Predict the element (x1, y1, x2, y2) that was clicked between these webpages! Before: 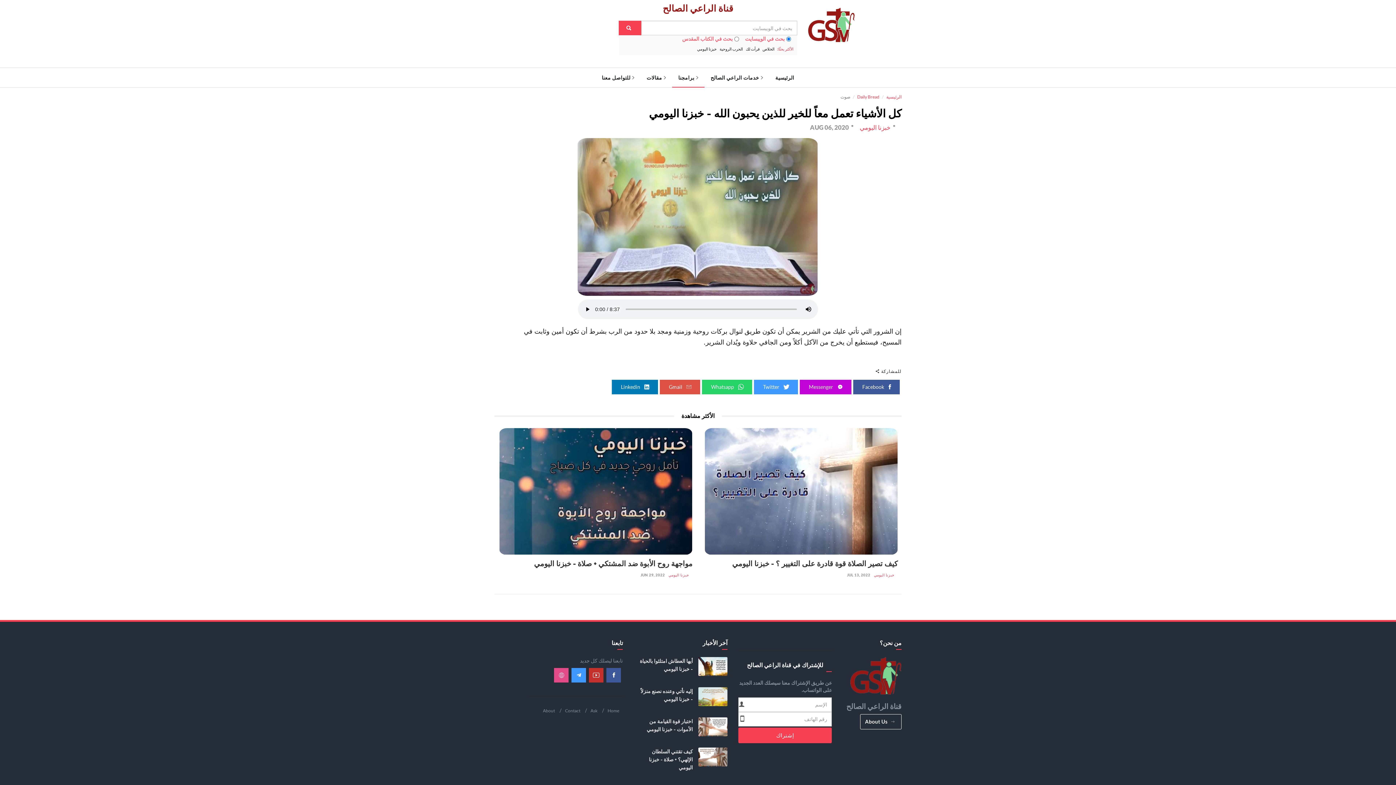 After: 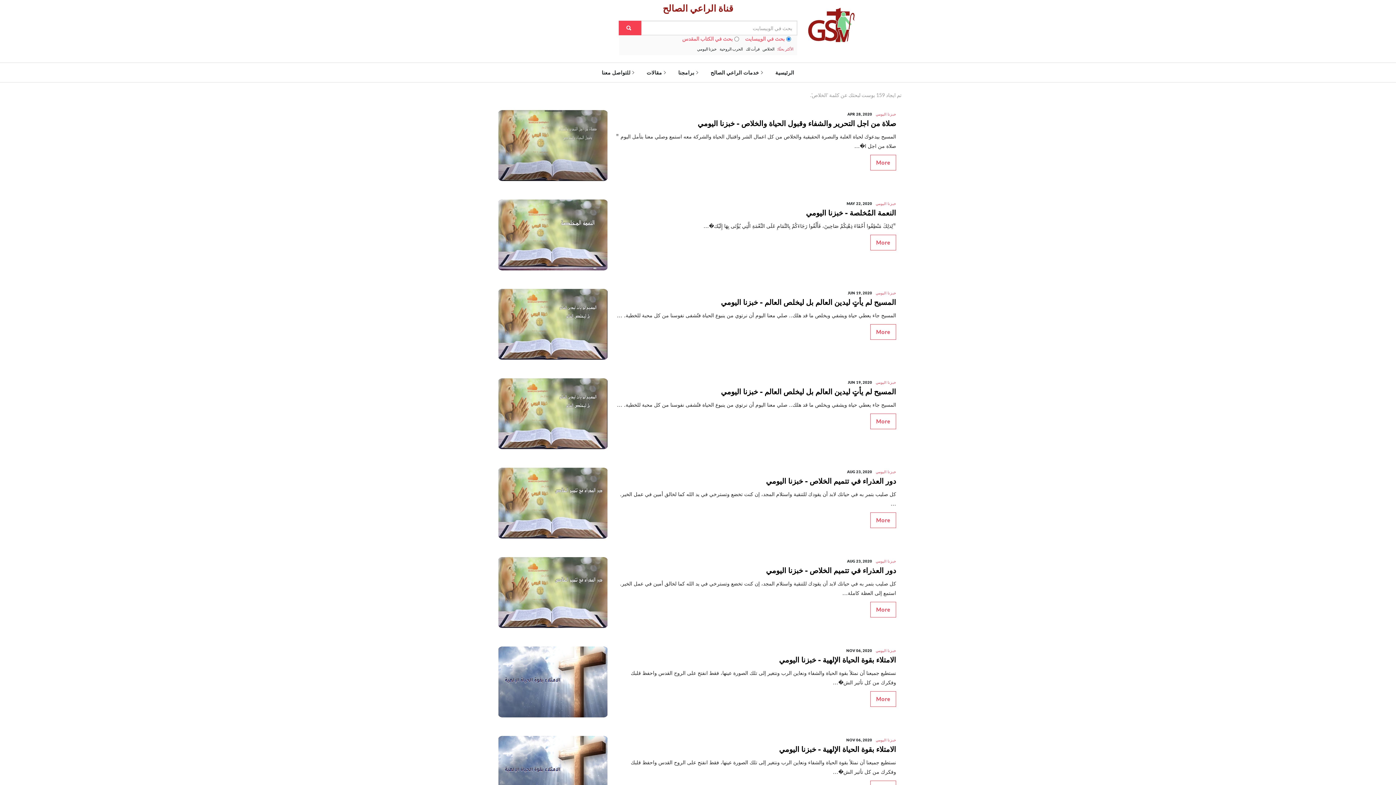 Action: bbox: (762, 46, 774, 51) label: الخلاص